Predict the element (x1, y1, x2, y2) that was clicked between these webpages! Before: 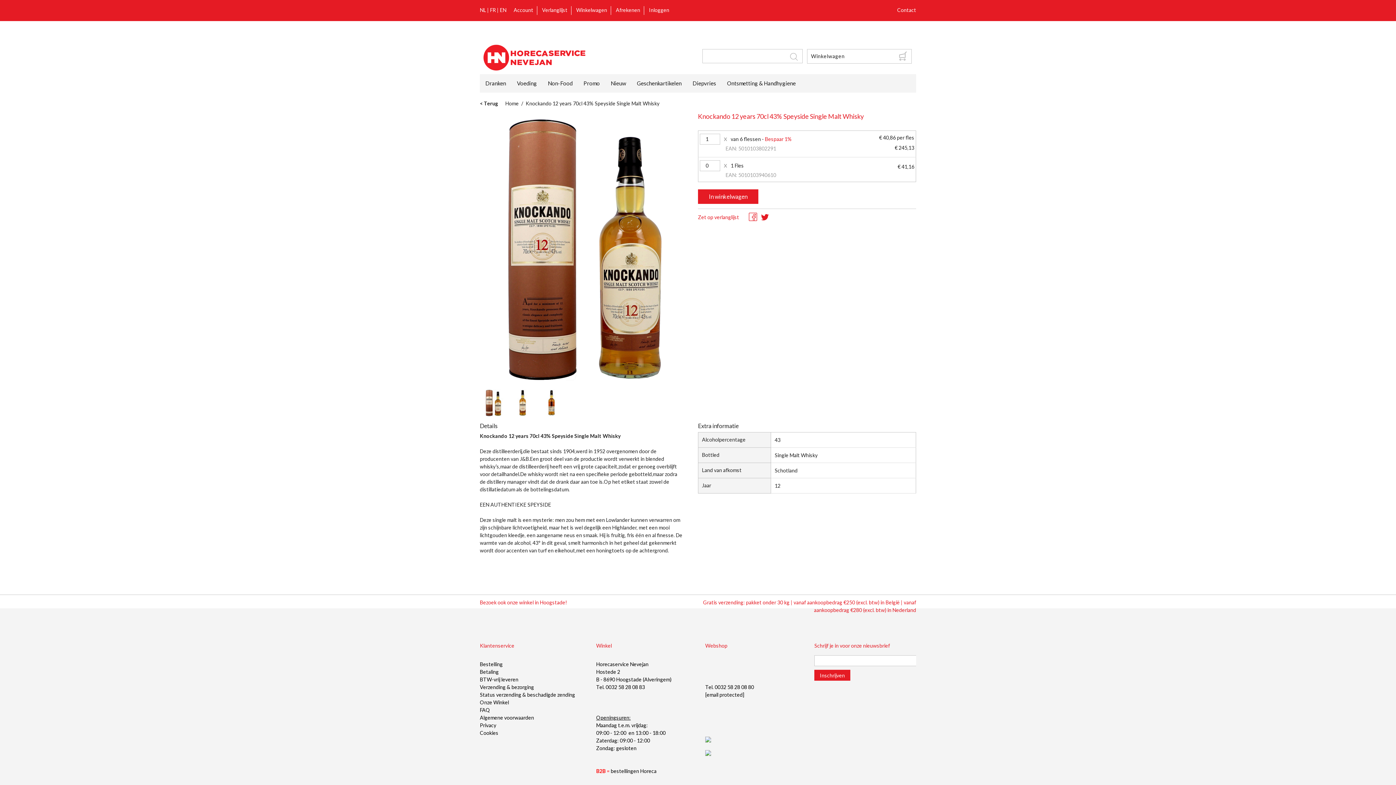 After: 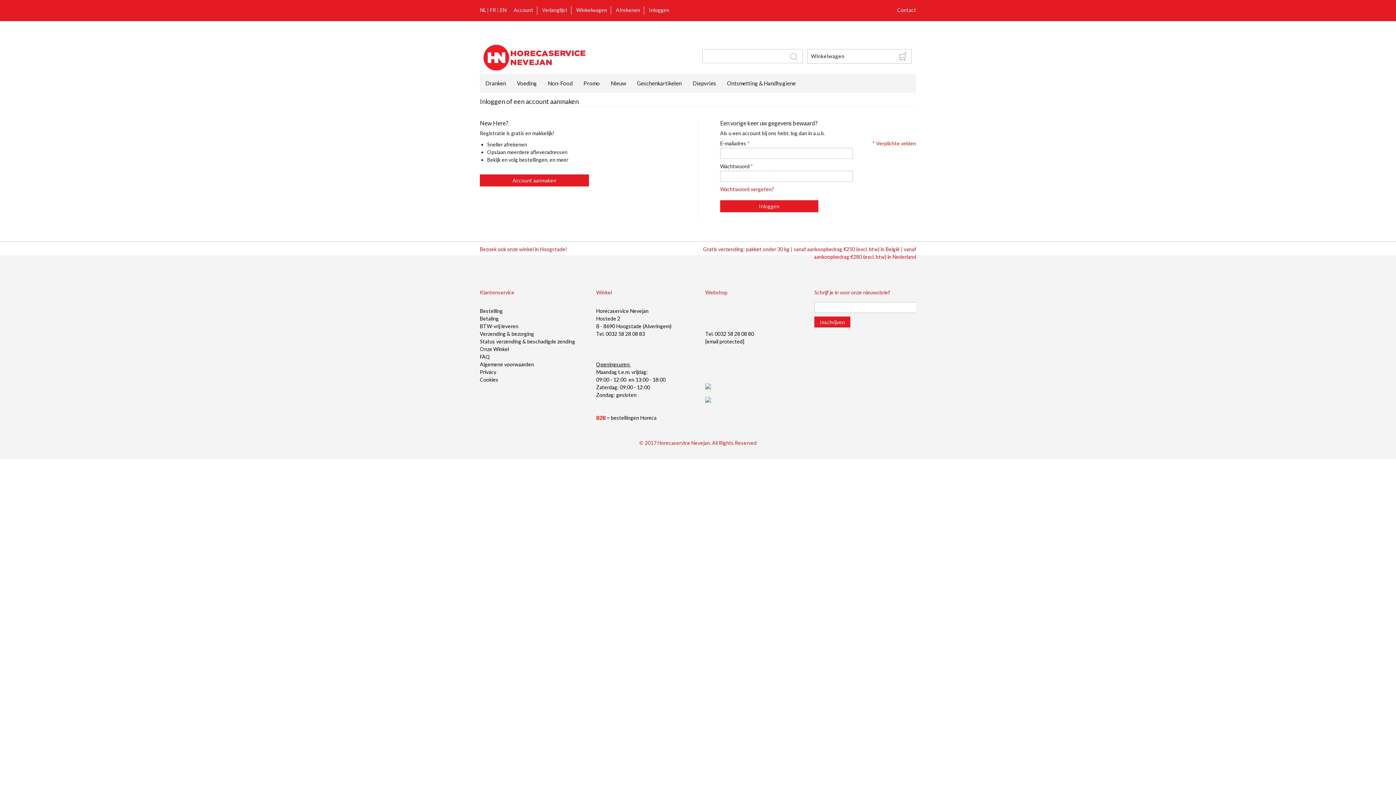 Action: label: Verlanglijst bbox: (538, 6, 571, 14)